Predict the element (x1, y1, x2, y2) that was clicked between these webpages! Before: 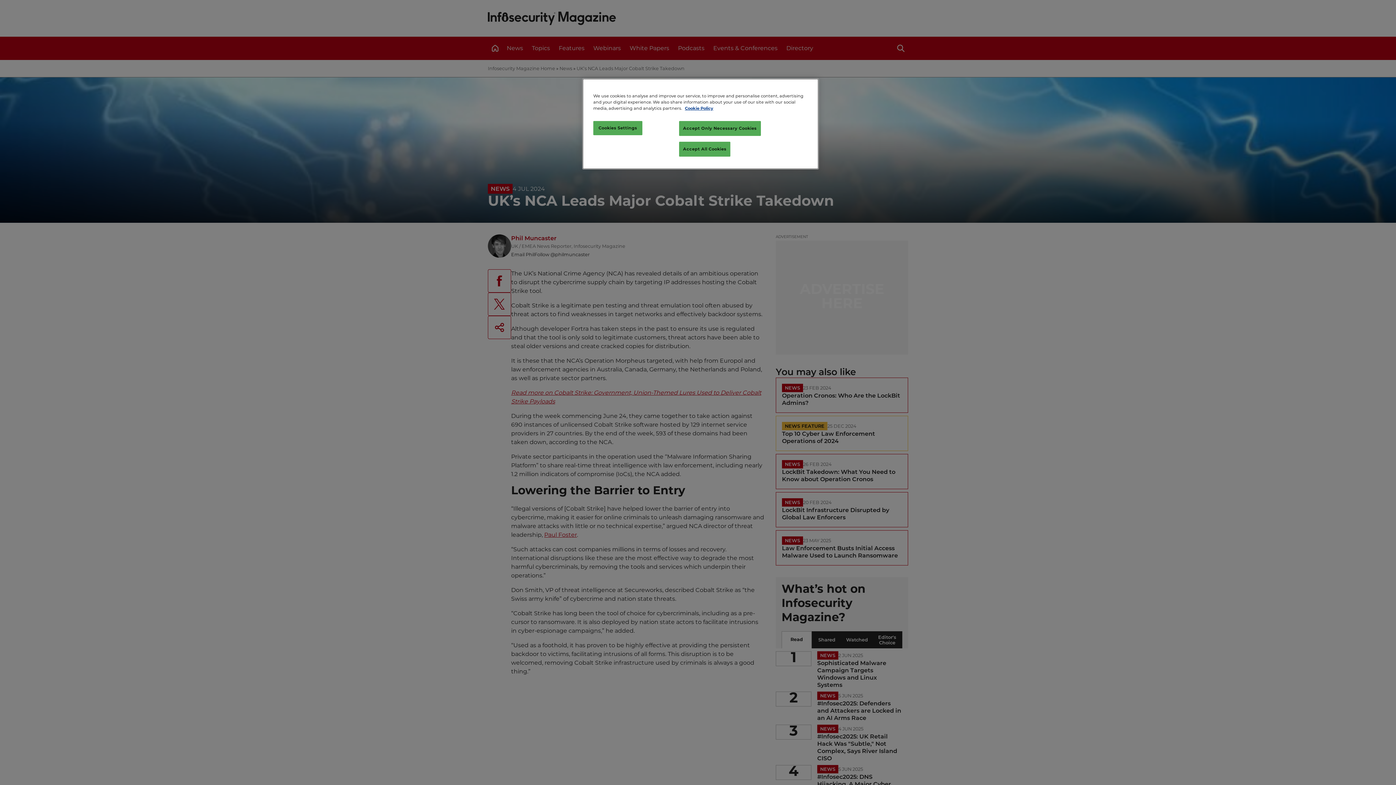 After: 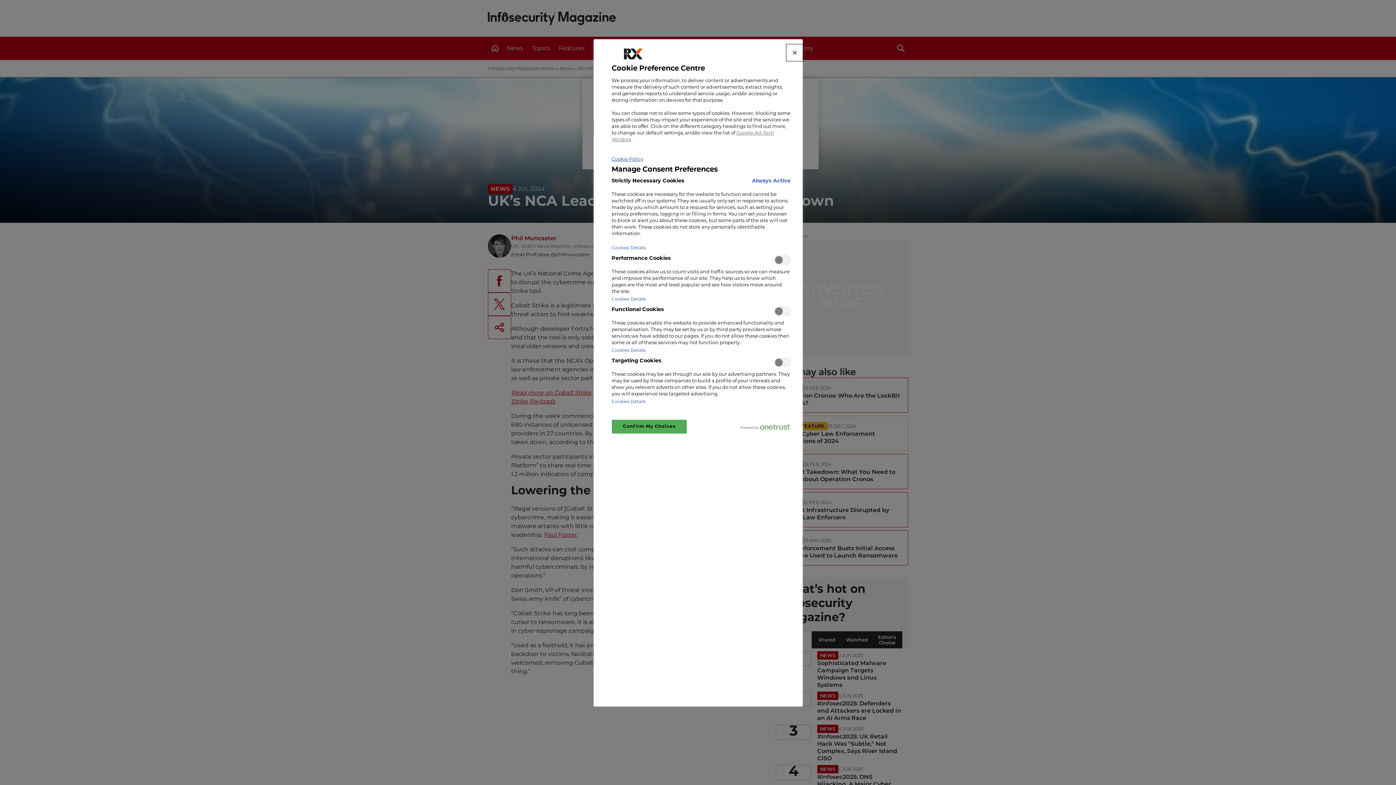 Action: label: Cookies Settings bbox: (593, 121, 642, 135)